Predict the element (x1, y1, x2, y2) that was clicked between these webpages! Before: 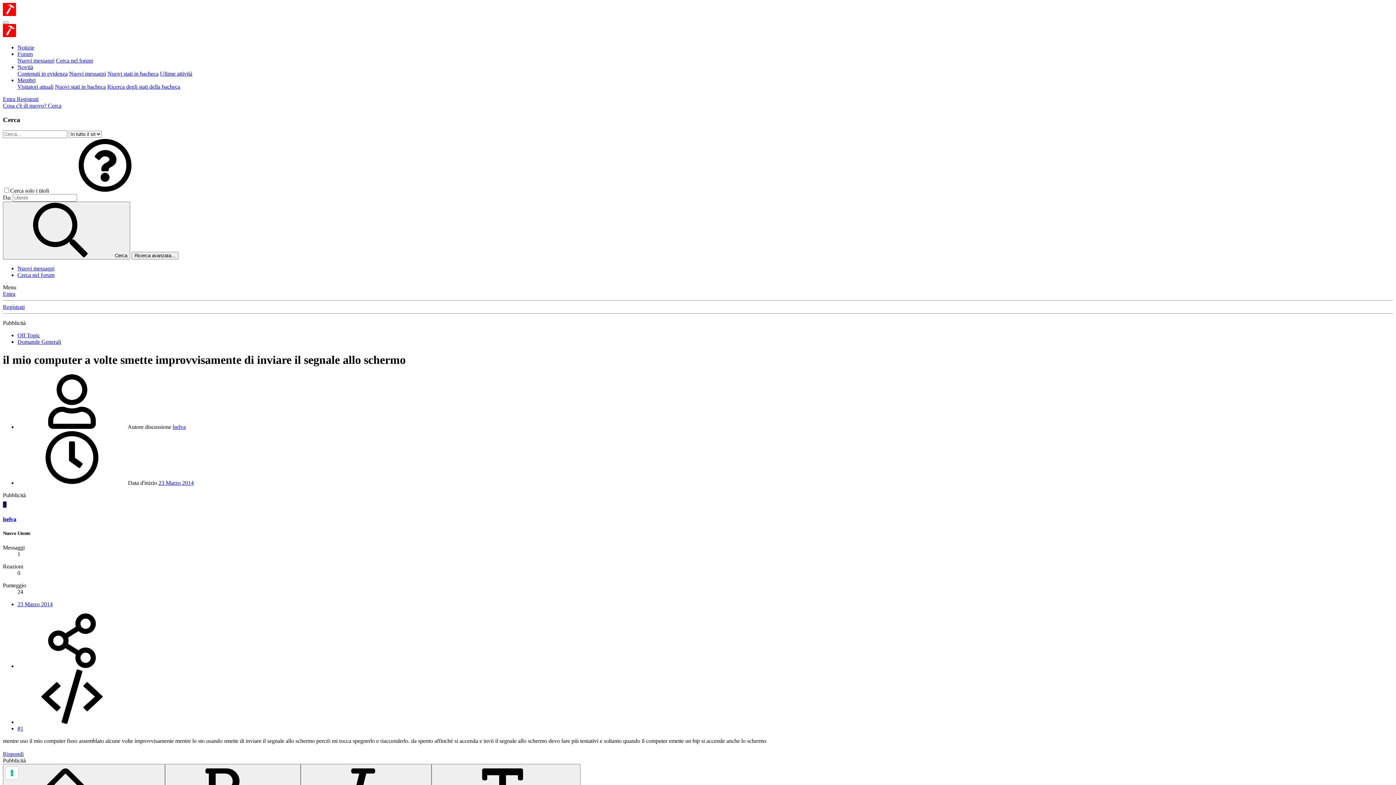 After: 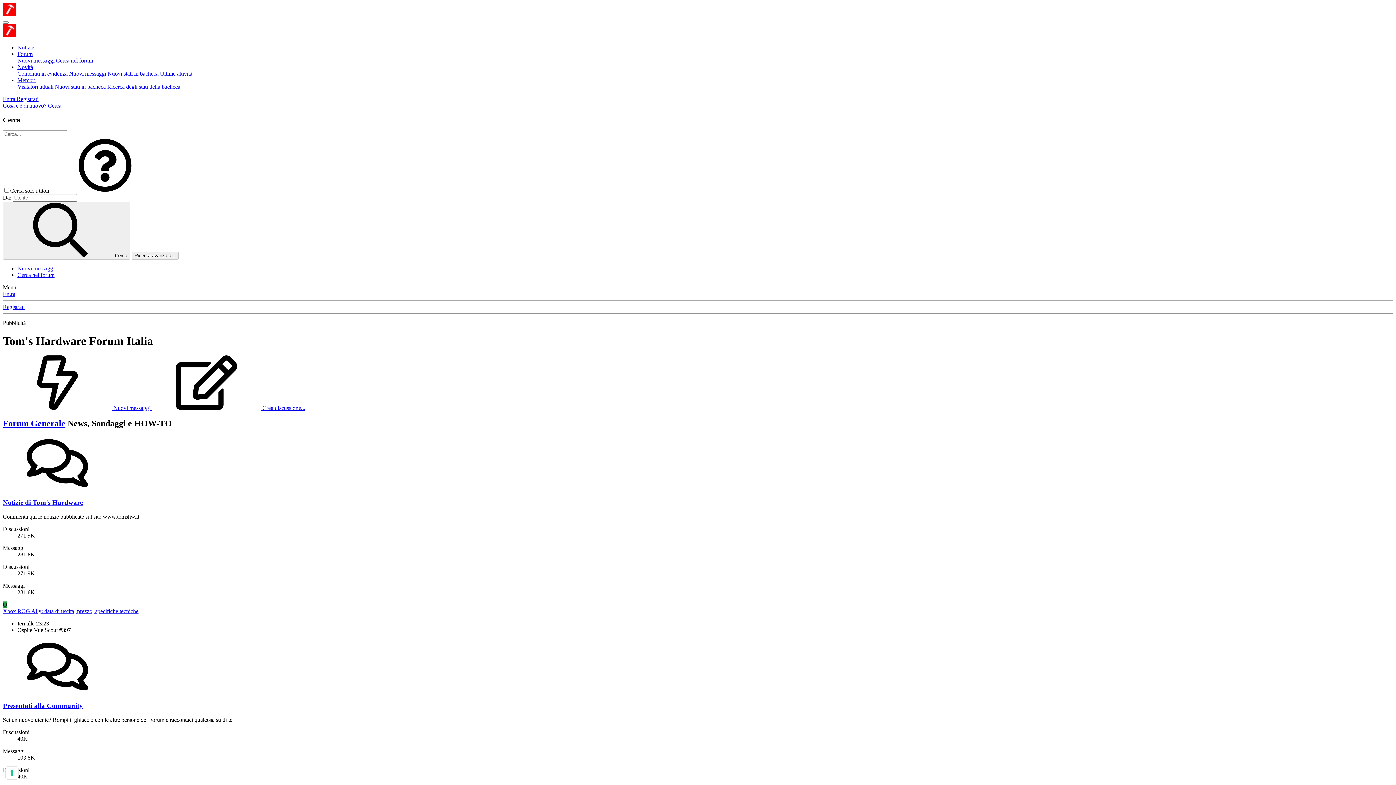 Action: bbox: (2, 32, 16, 38)